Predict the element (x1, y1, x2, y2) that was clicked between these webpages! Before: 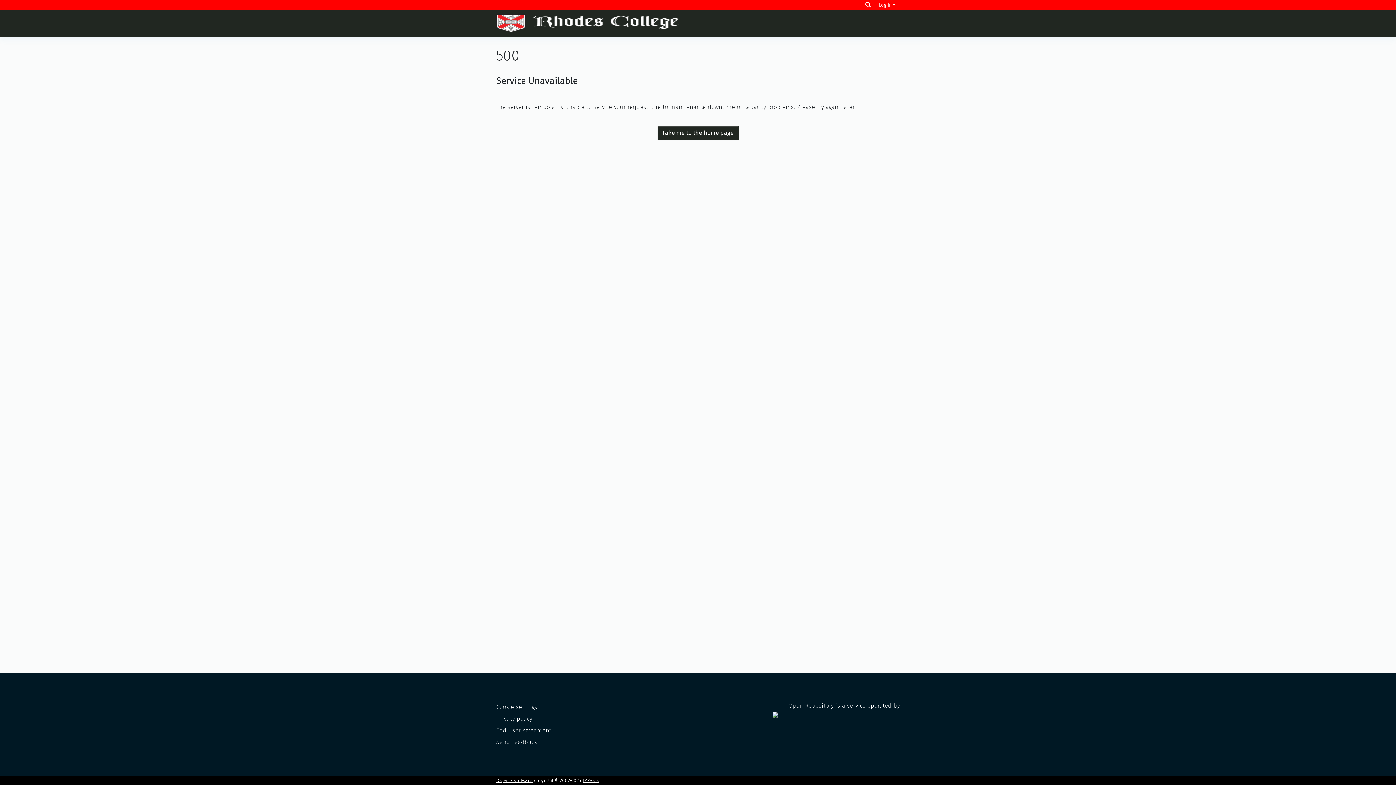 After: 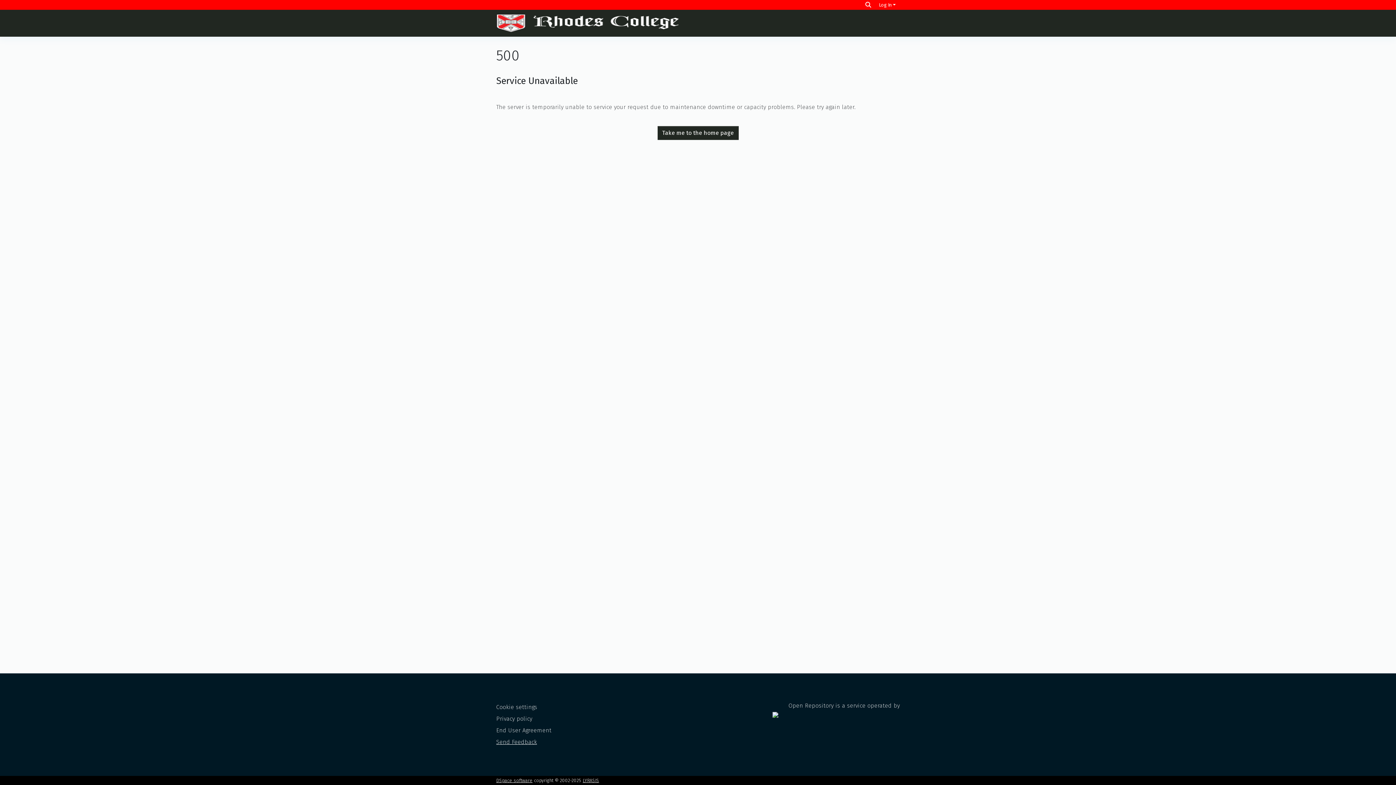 Action: bbox: (496, 739, 537, 745) label: Send Feedback